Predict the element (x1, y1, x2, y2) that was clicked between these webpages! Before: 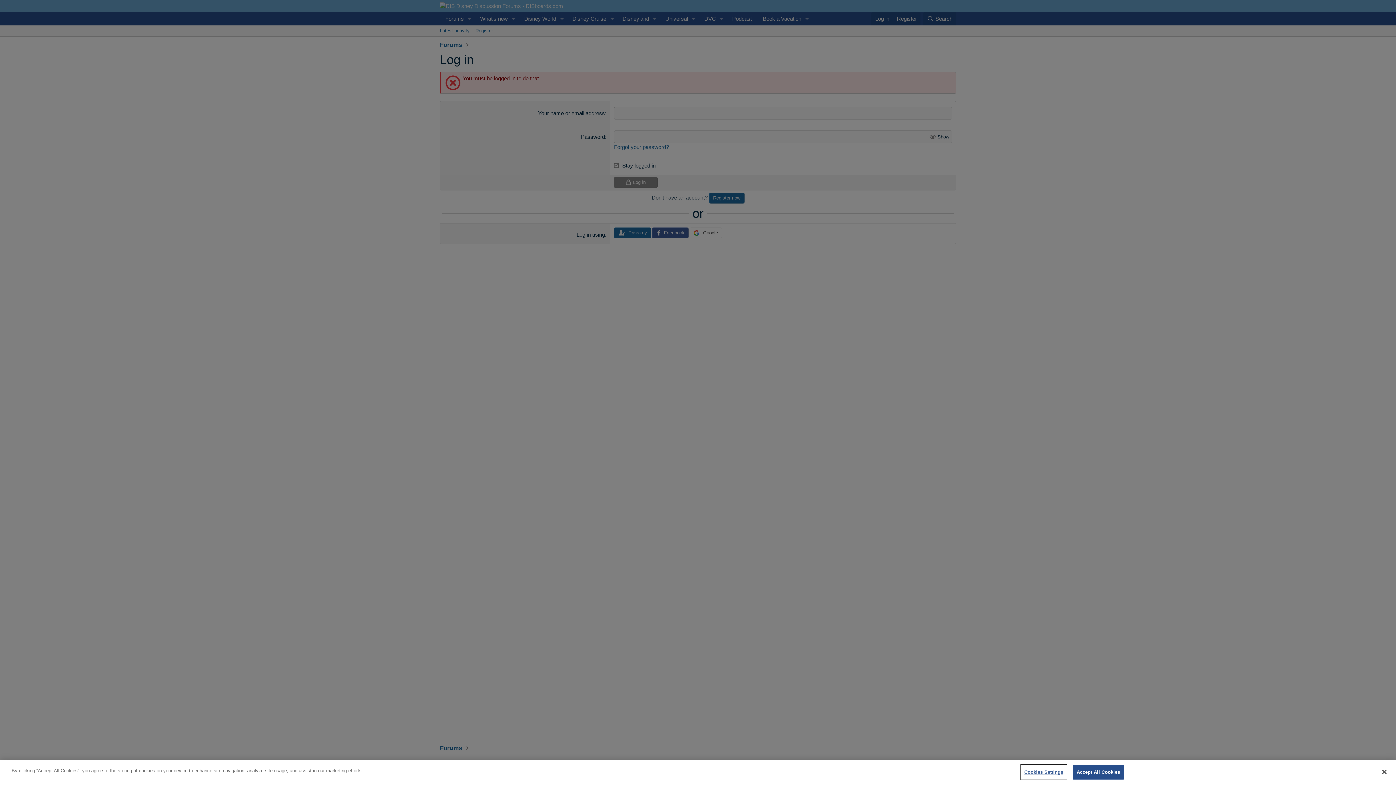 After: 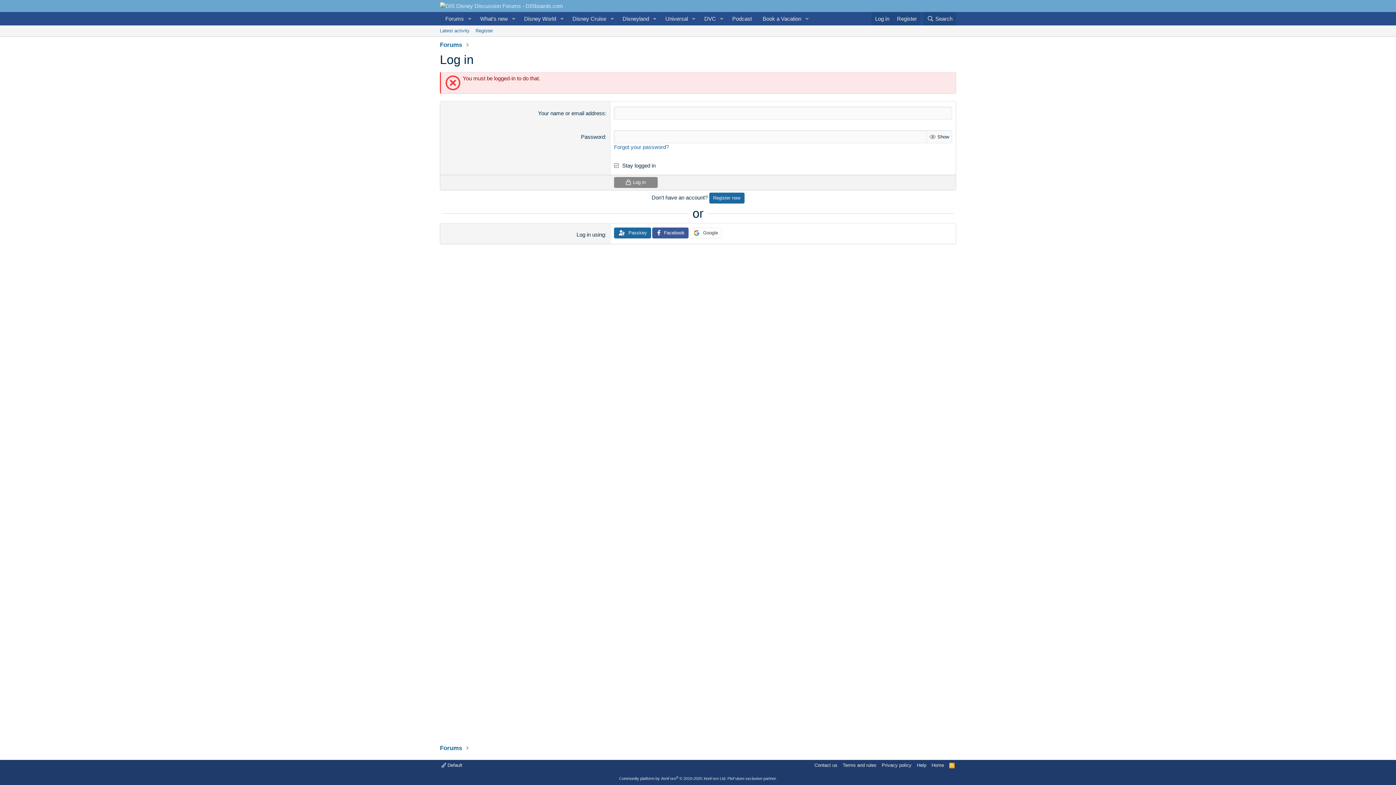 Action: label: Close bbox: (1376, 764, 1392, 780)